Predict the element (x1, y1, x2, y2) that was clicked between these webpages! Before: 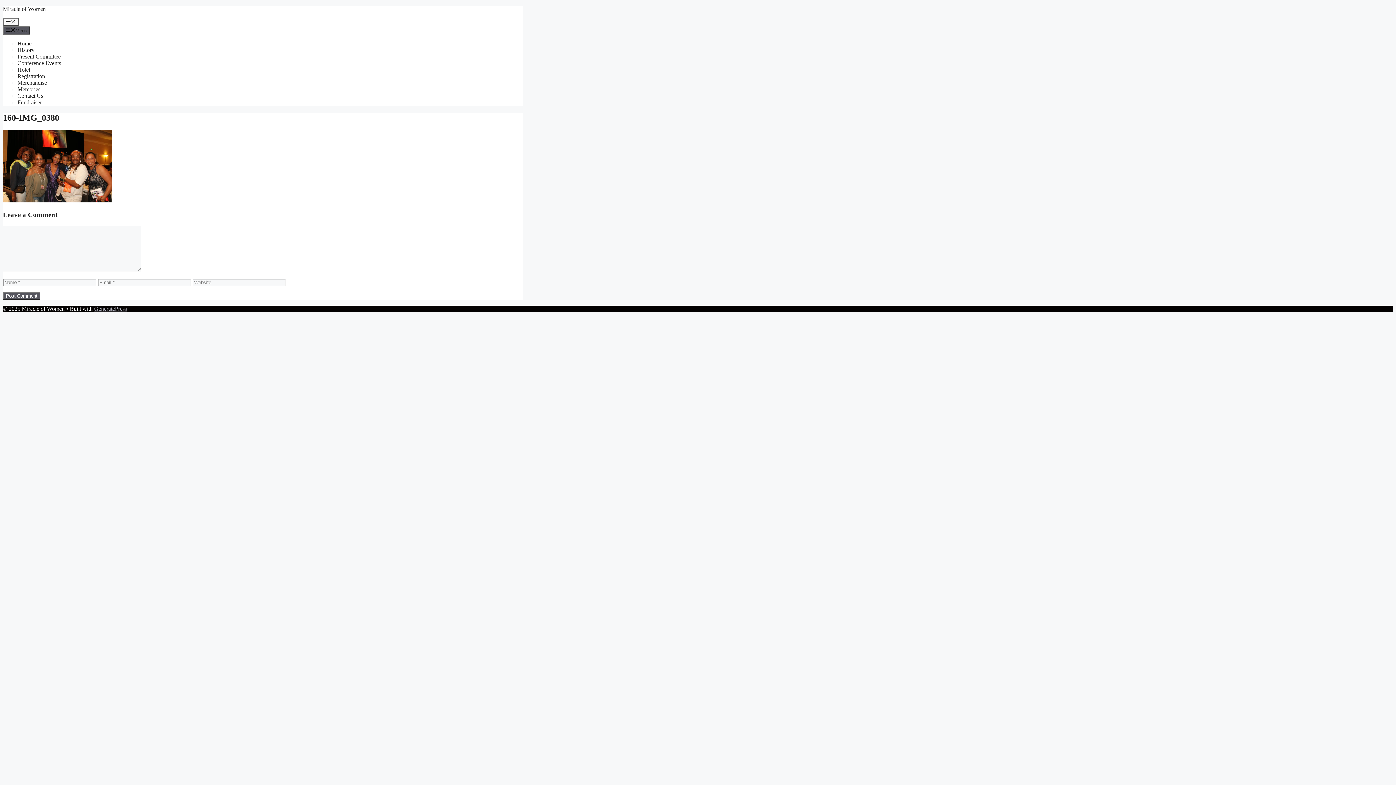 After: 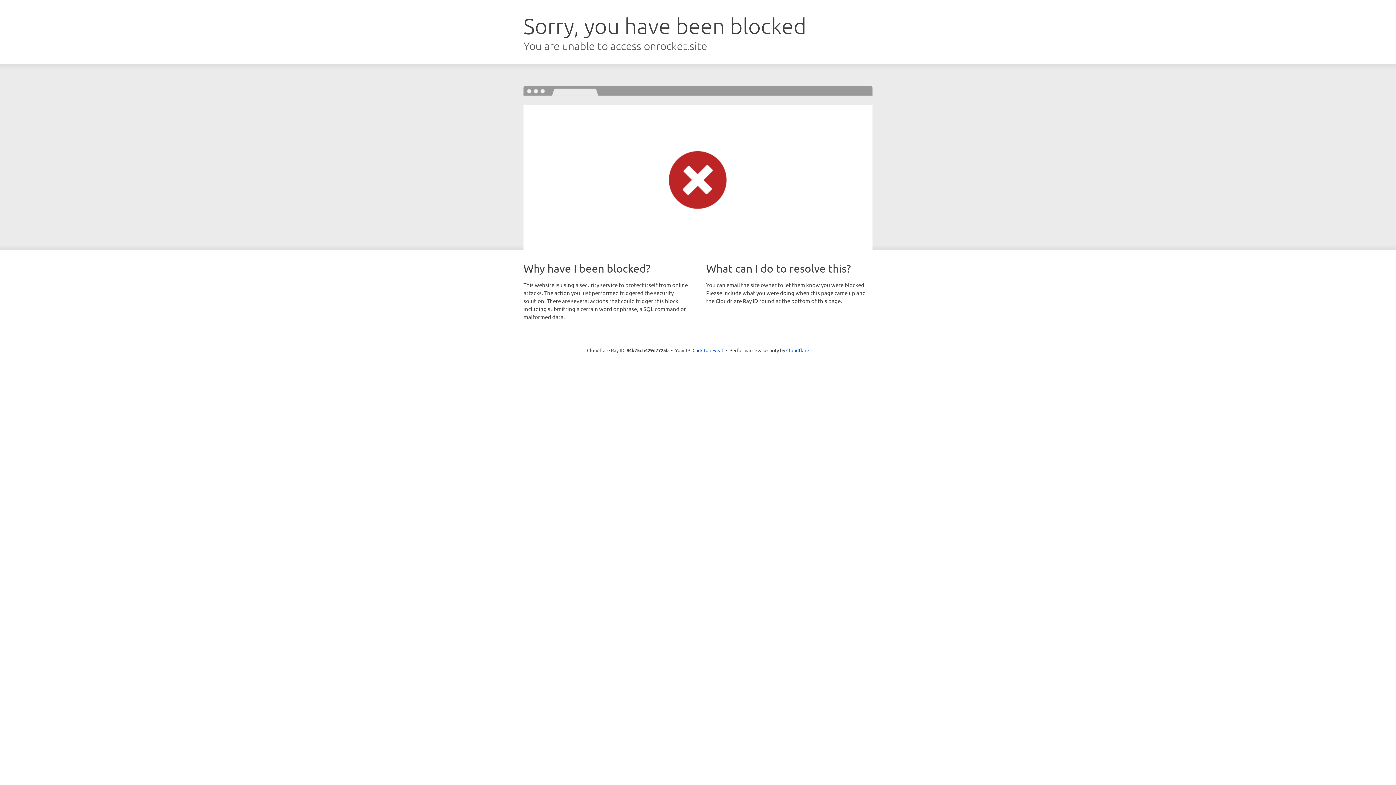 Action: bbox: (94, 305, 126, 311) label: GeneratePress